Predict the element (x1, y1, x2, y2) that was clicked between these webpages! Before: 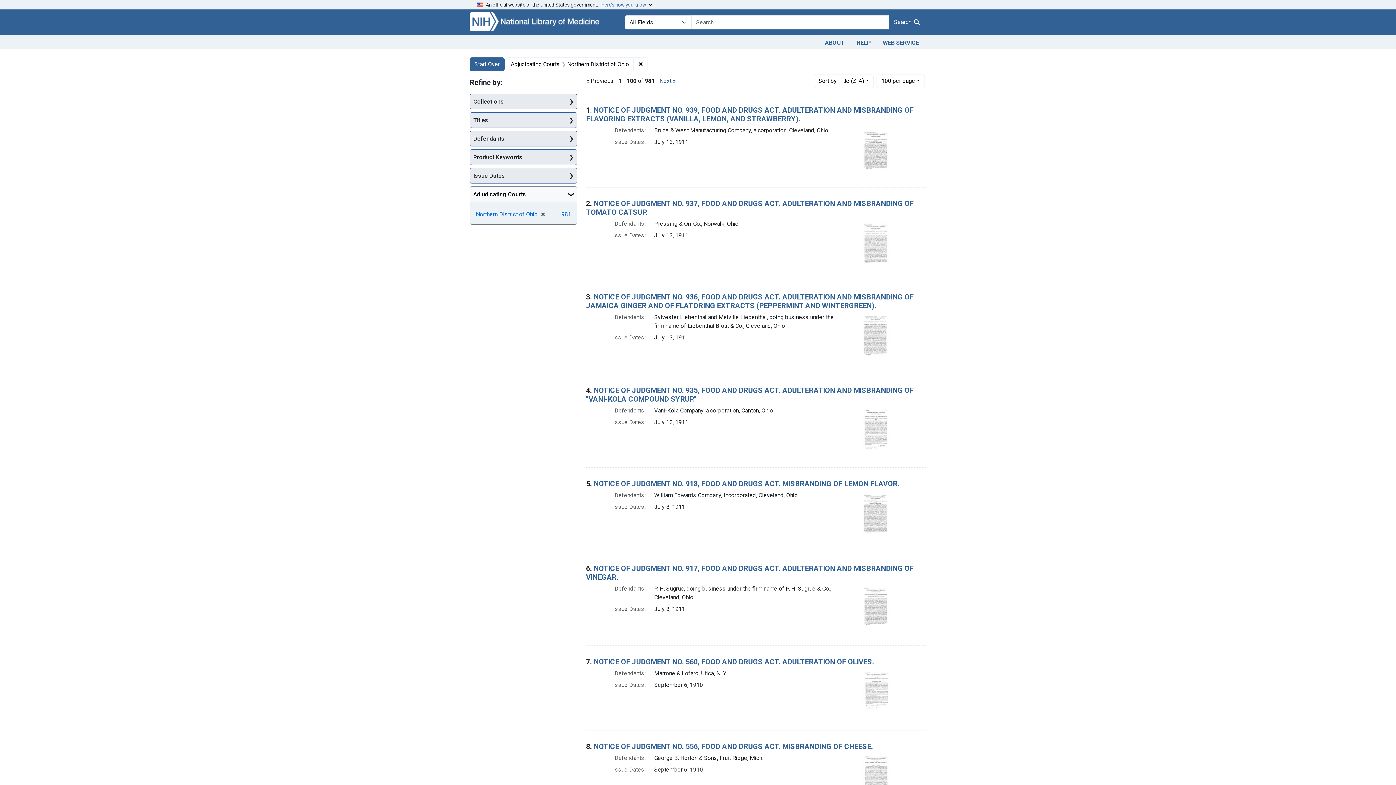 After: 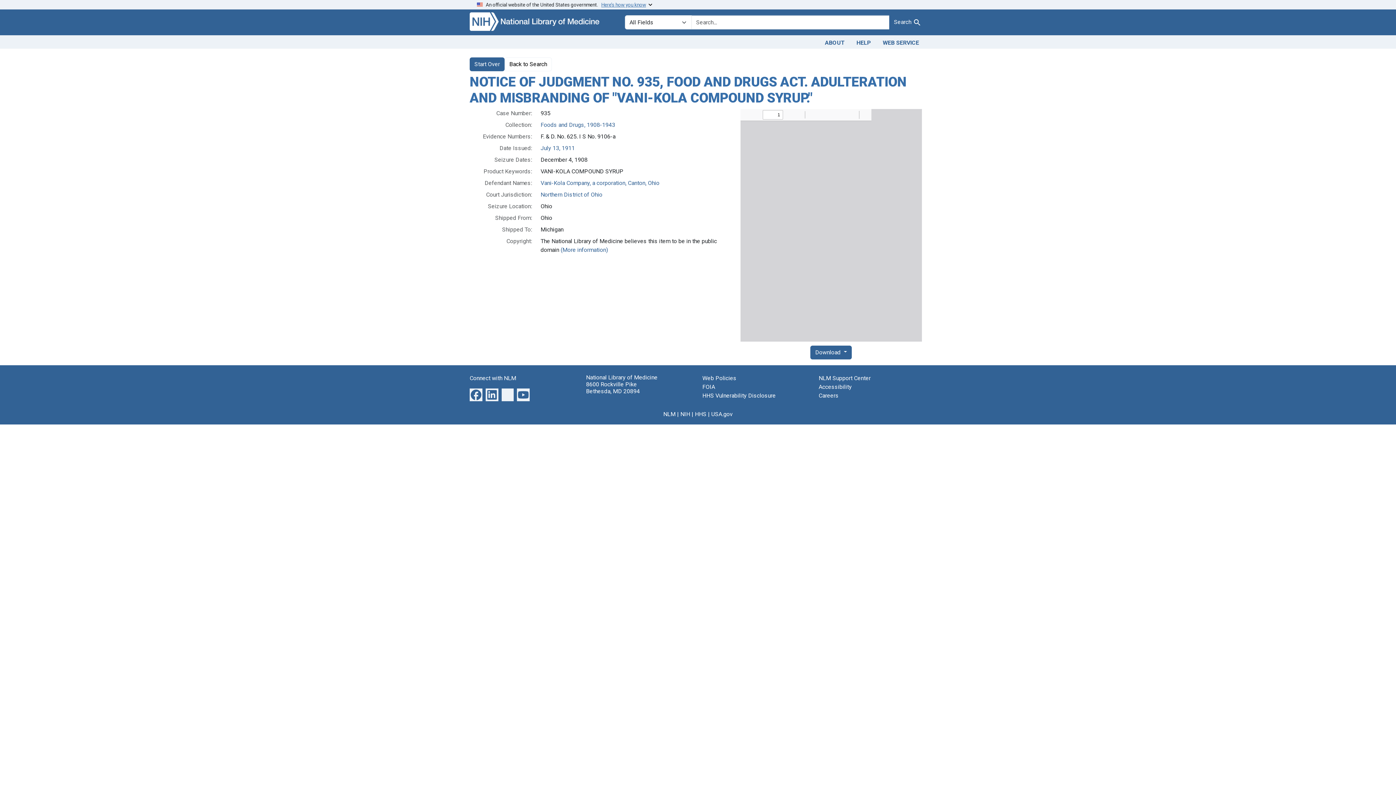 Action: label: NOTICE OF JUDGMENT NO. 935, FOOD AND DRUGS ACT. ADULTERATION AND MISBRANDING OF "VANI-KOLA COMPOUND SYRUP." bbox: (586, 386, 913, 403)